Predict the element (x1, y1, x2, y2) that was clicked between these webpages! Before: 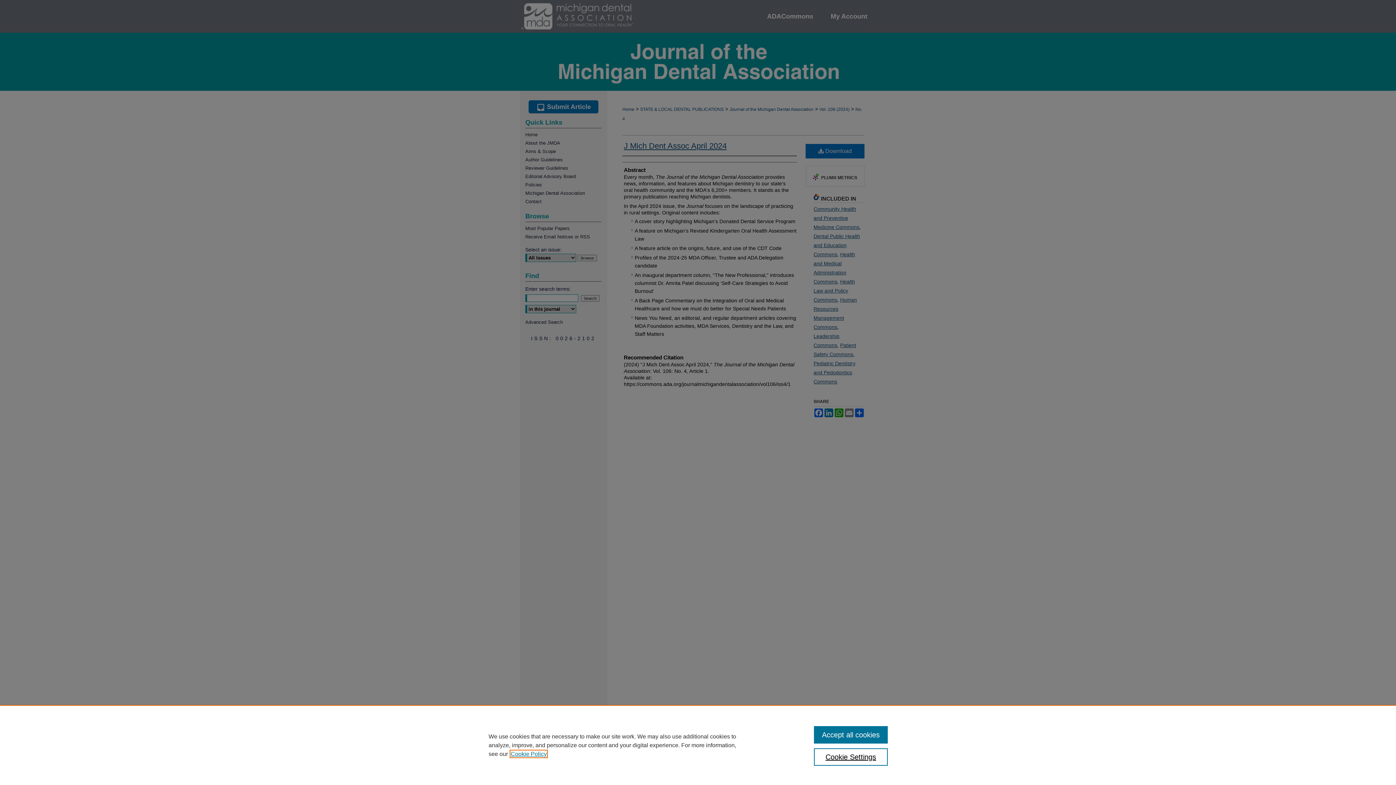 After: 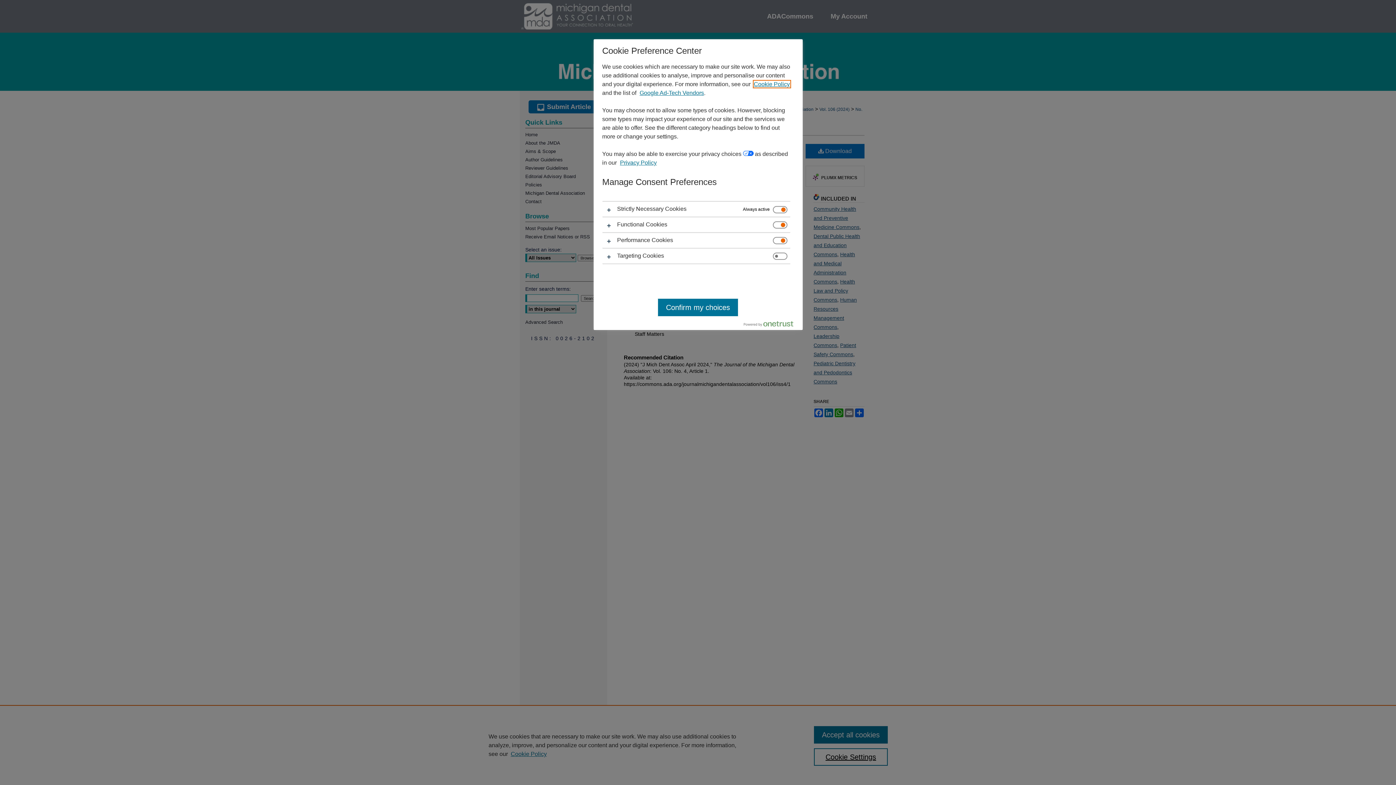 Action: bbox: (814, 748, 887, 766) label: Cookie Settings